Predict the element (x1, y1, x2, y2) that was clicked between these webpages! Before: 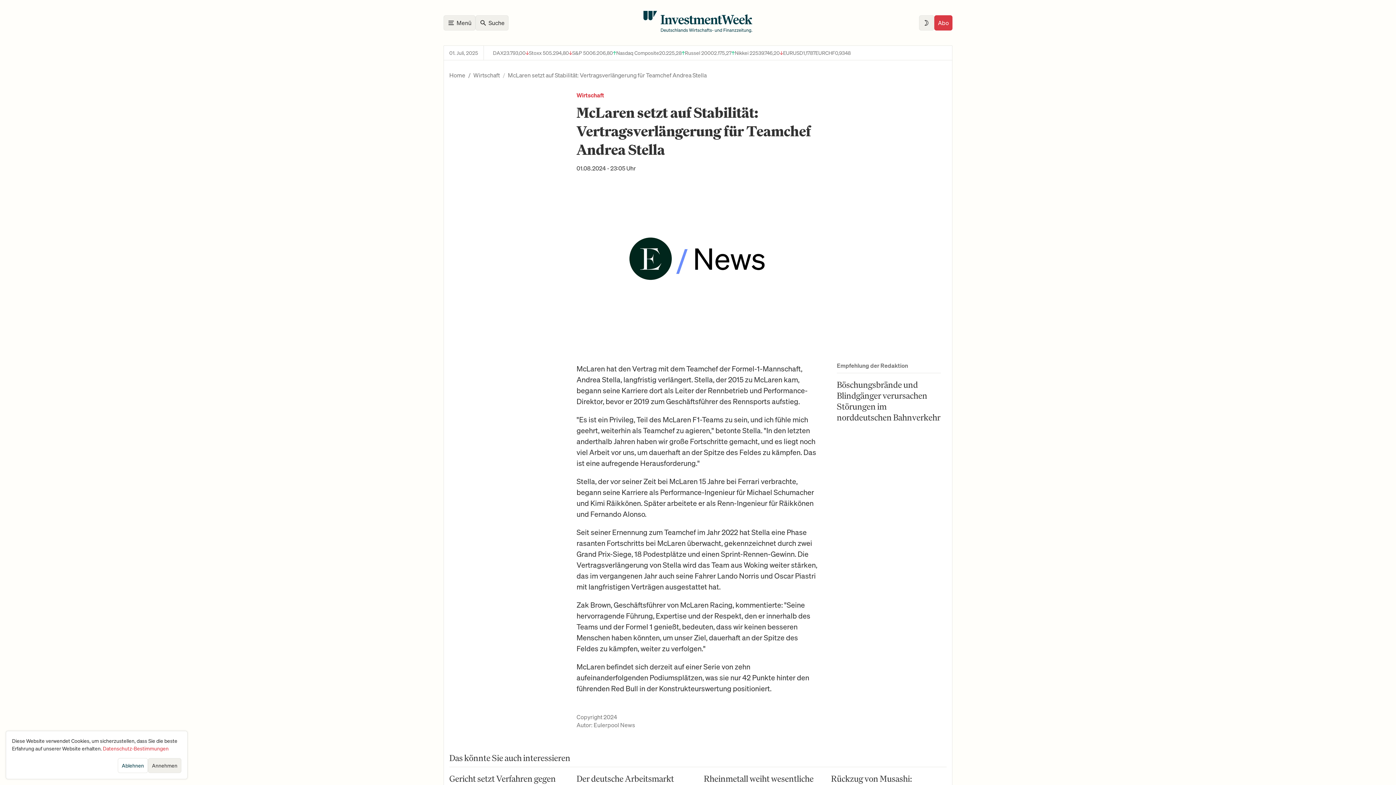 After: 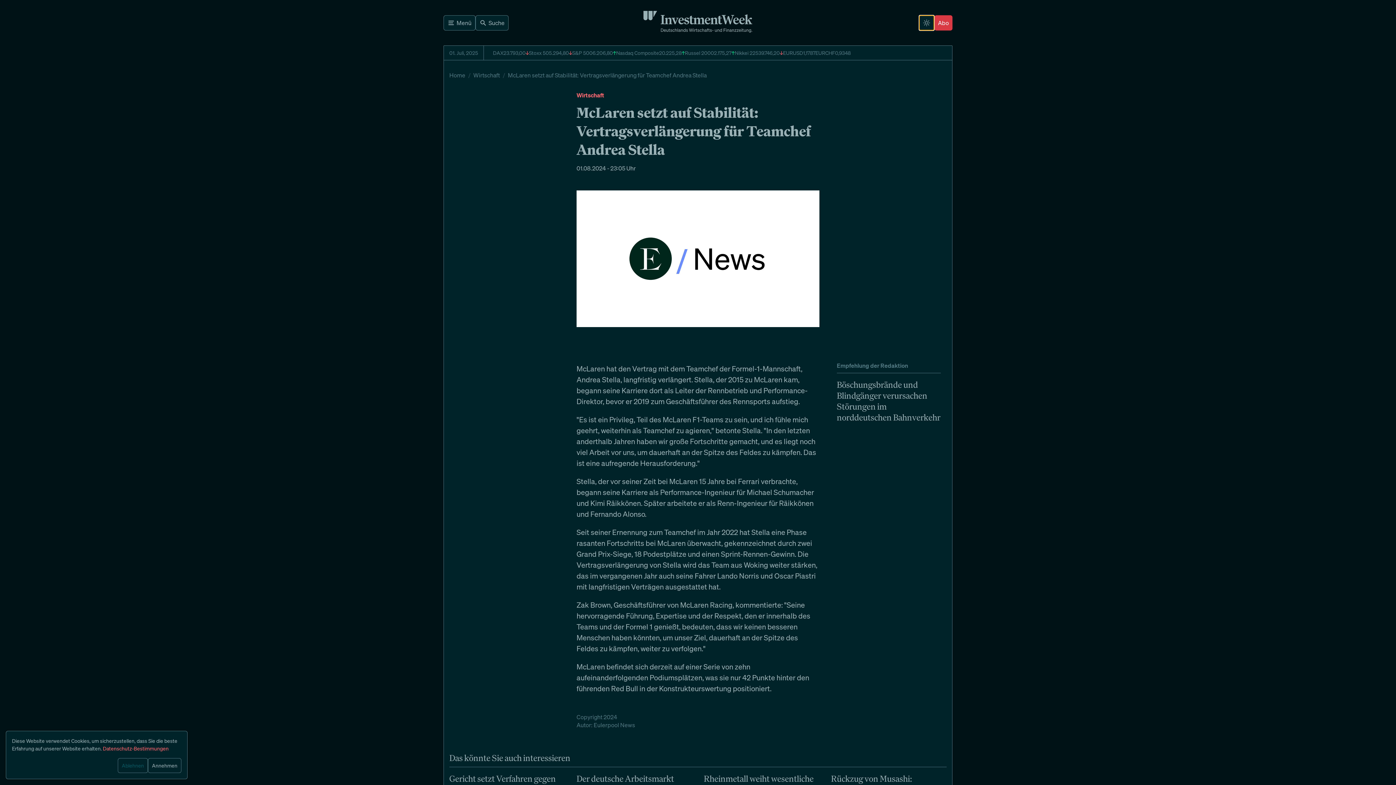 Action: bbox: (919, 15, 934, 30)